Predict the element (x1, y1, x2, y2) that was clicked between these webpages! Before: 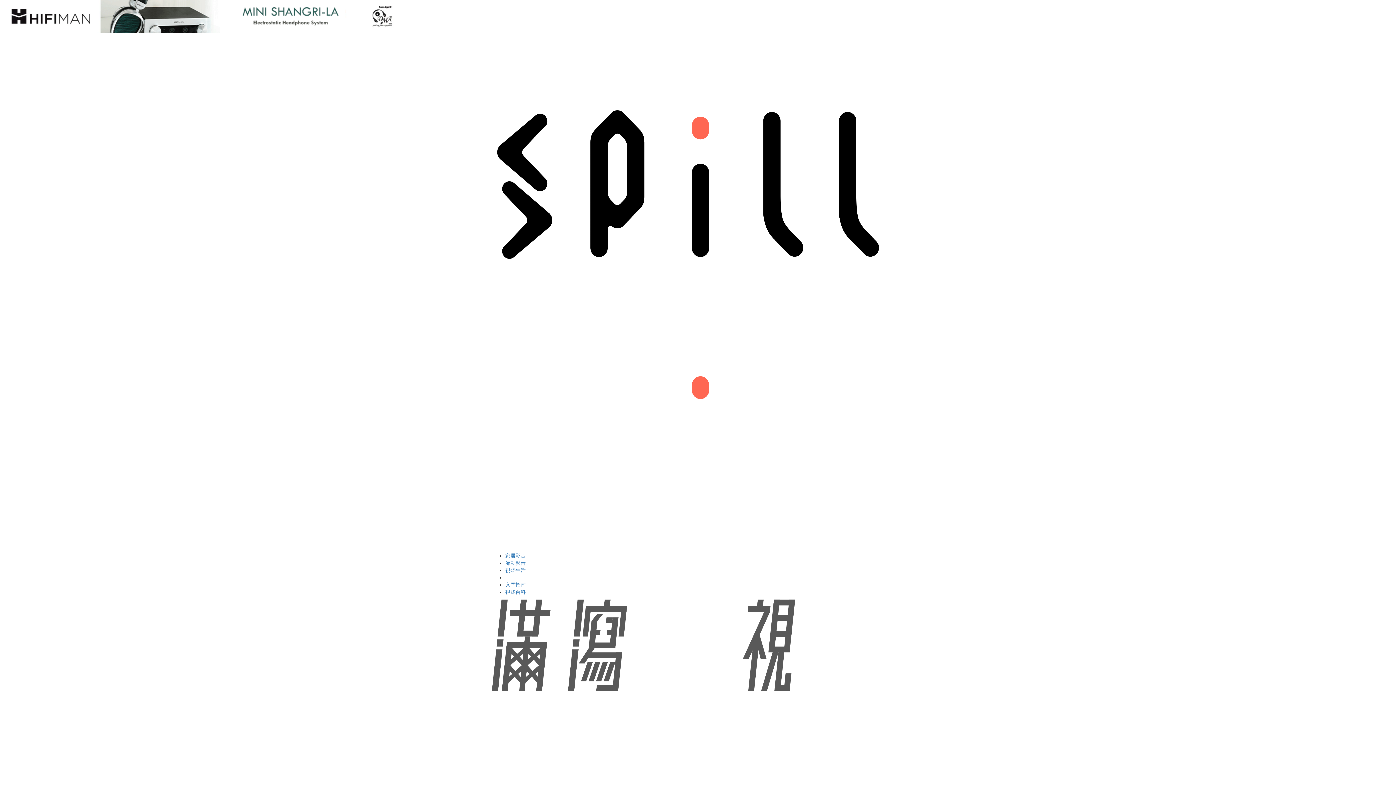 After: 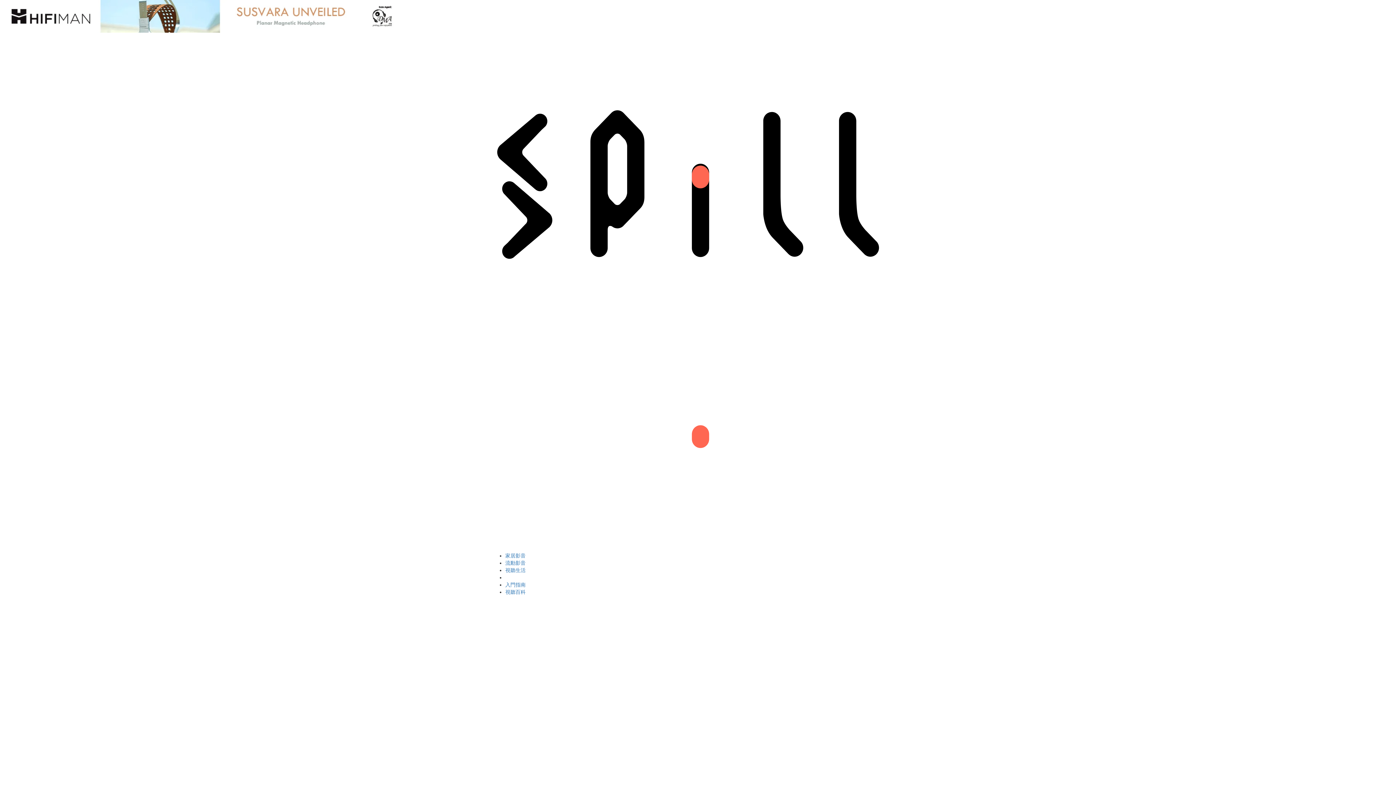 Action: label: 家居影音 bbox: (14, 88, 34, 94)